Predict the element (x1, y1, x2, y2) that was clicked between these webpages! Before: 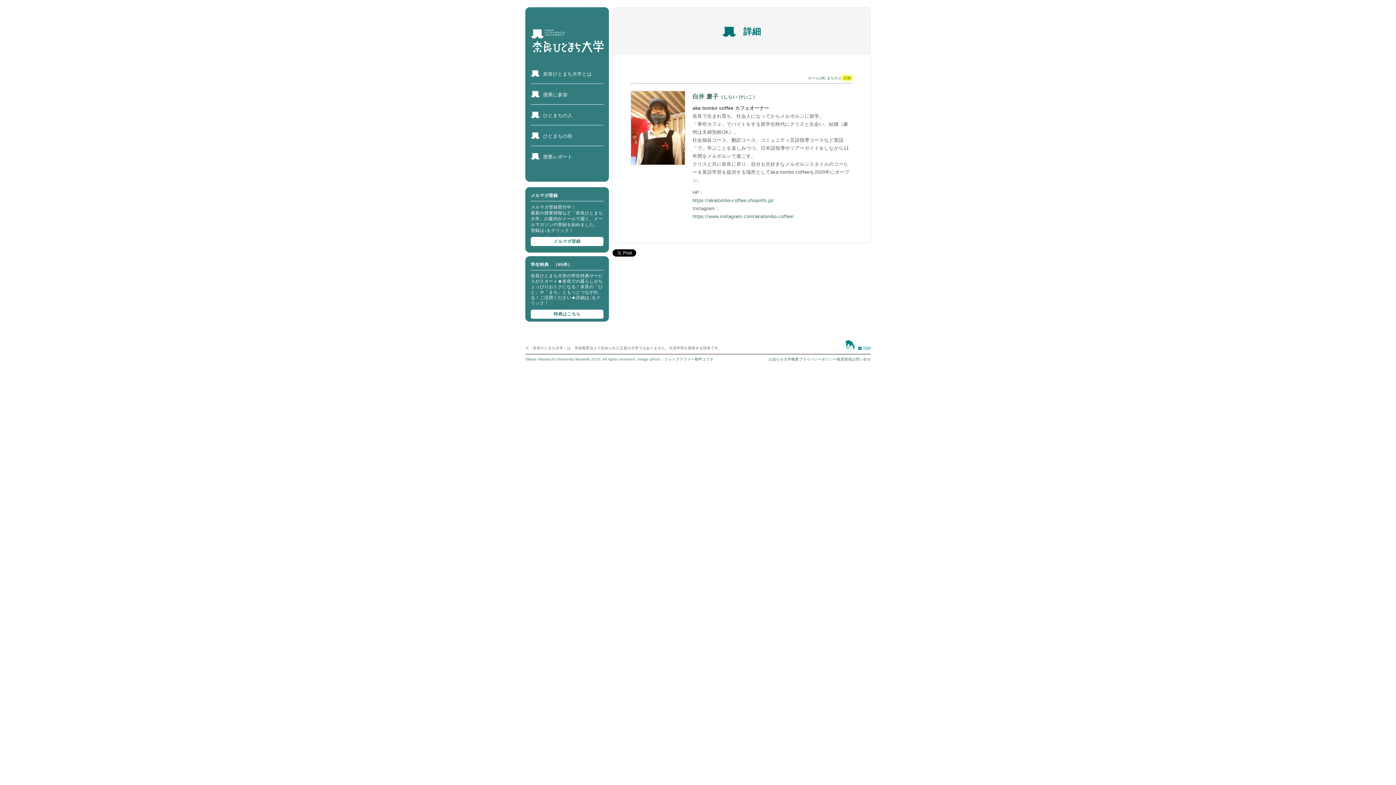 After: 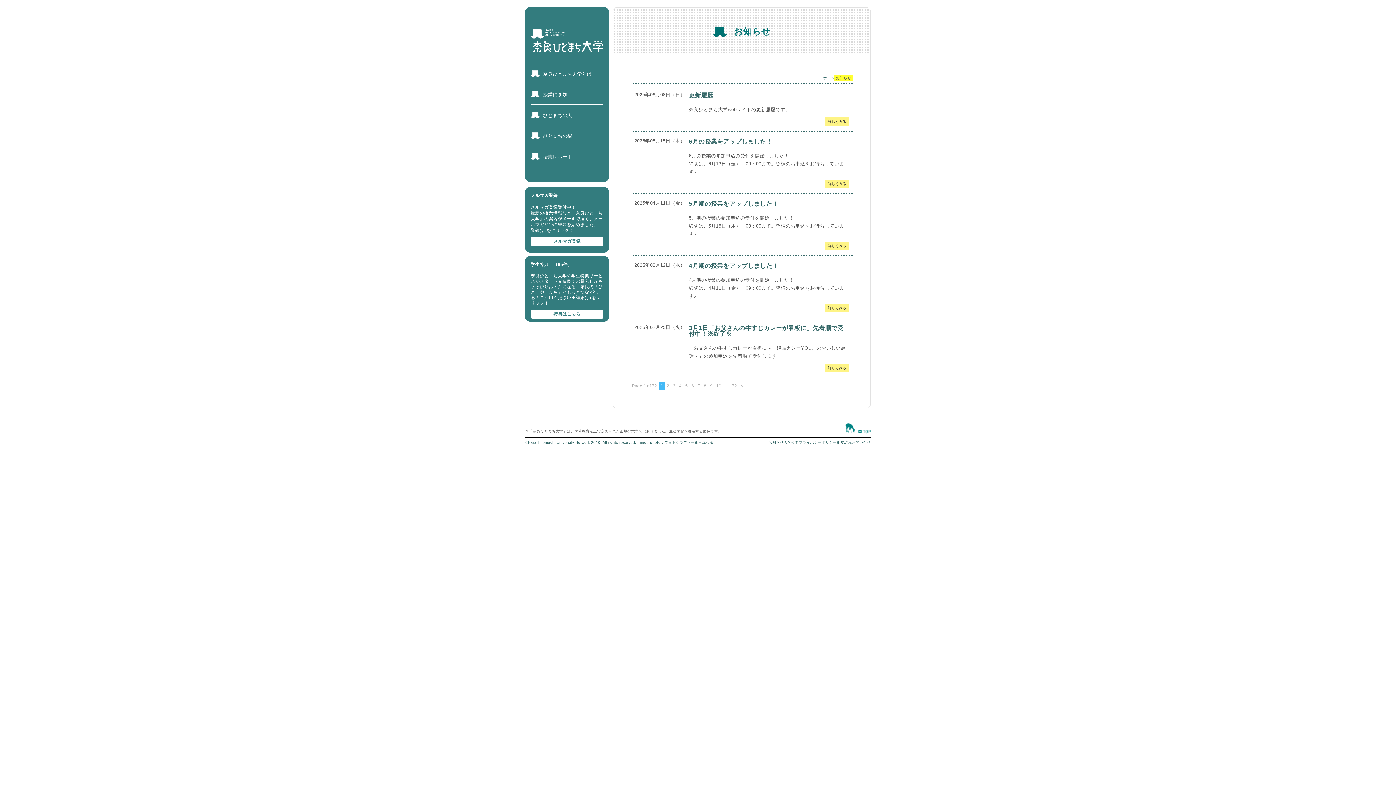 Action: label: お知らせ bbox: (768, 357, 783, 361)